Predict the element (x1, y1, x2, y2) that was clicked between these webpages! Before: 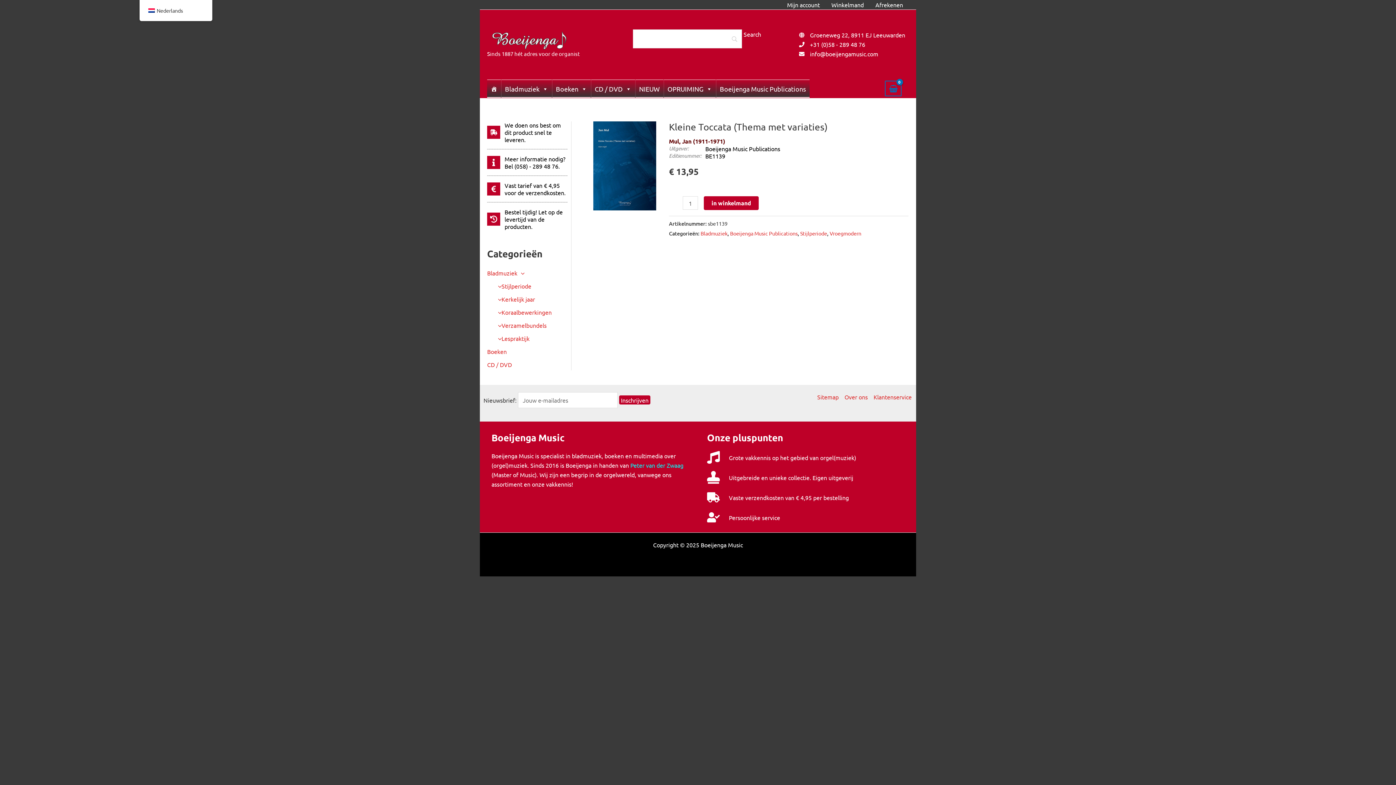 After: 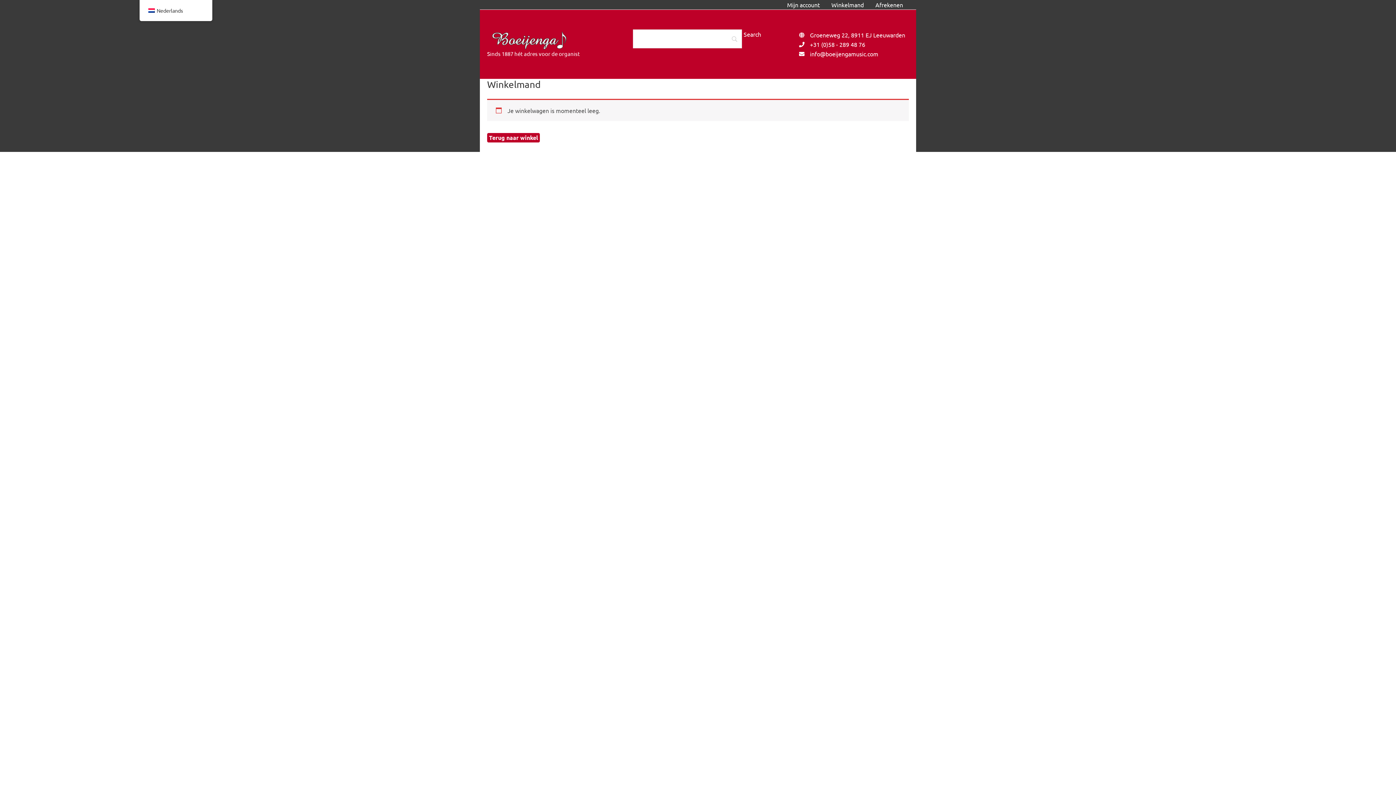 Action: label: Afrekenen bbox: (869, 0, 909, 9)